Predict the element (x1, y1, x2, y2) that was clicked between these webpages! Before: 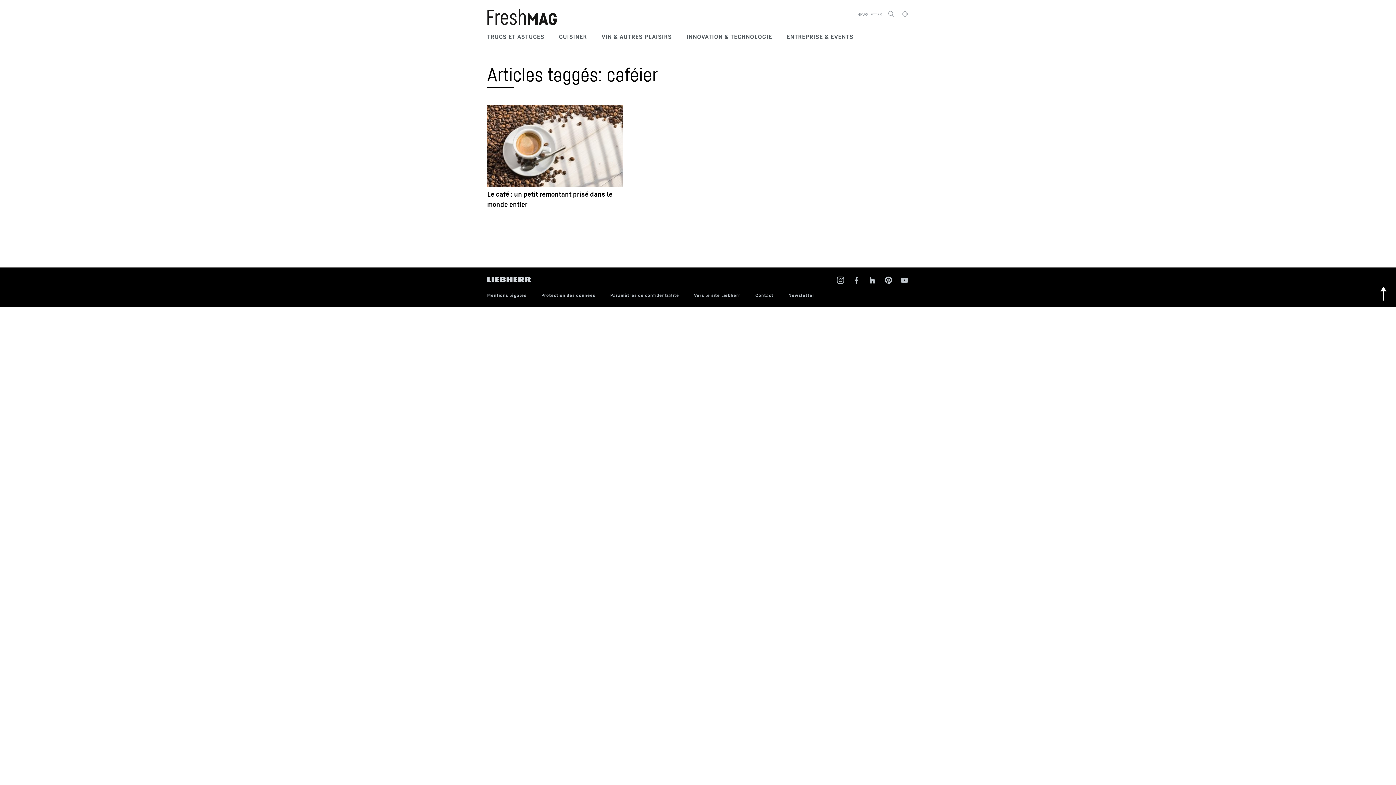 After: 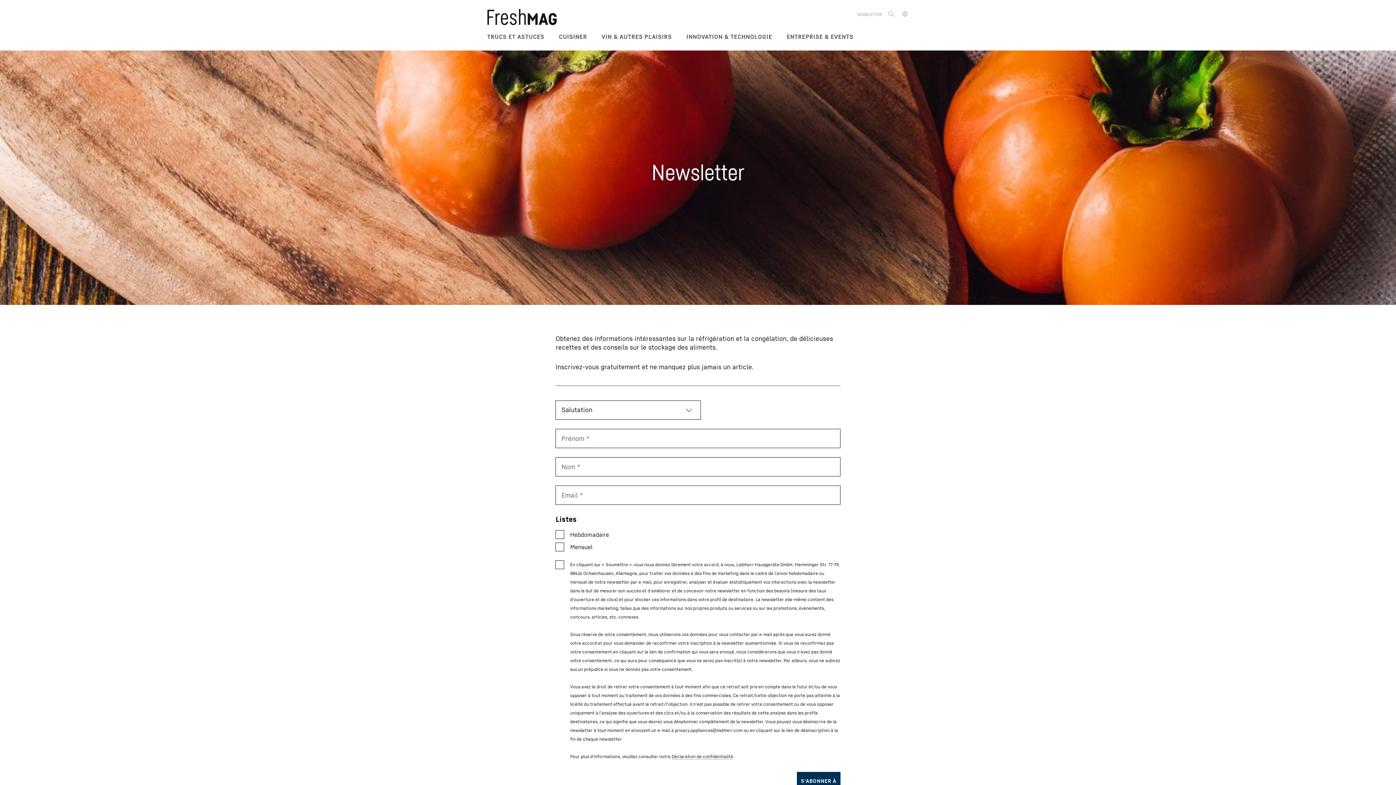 Action: label: NEWSLETTER bbox: (857, 12, 882, 16)